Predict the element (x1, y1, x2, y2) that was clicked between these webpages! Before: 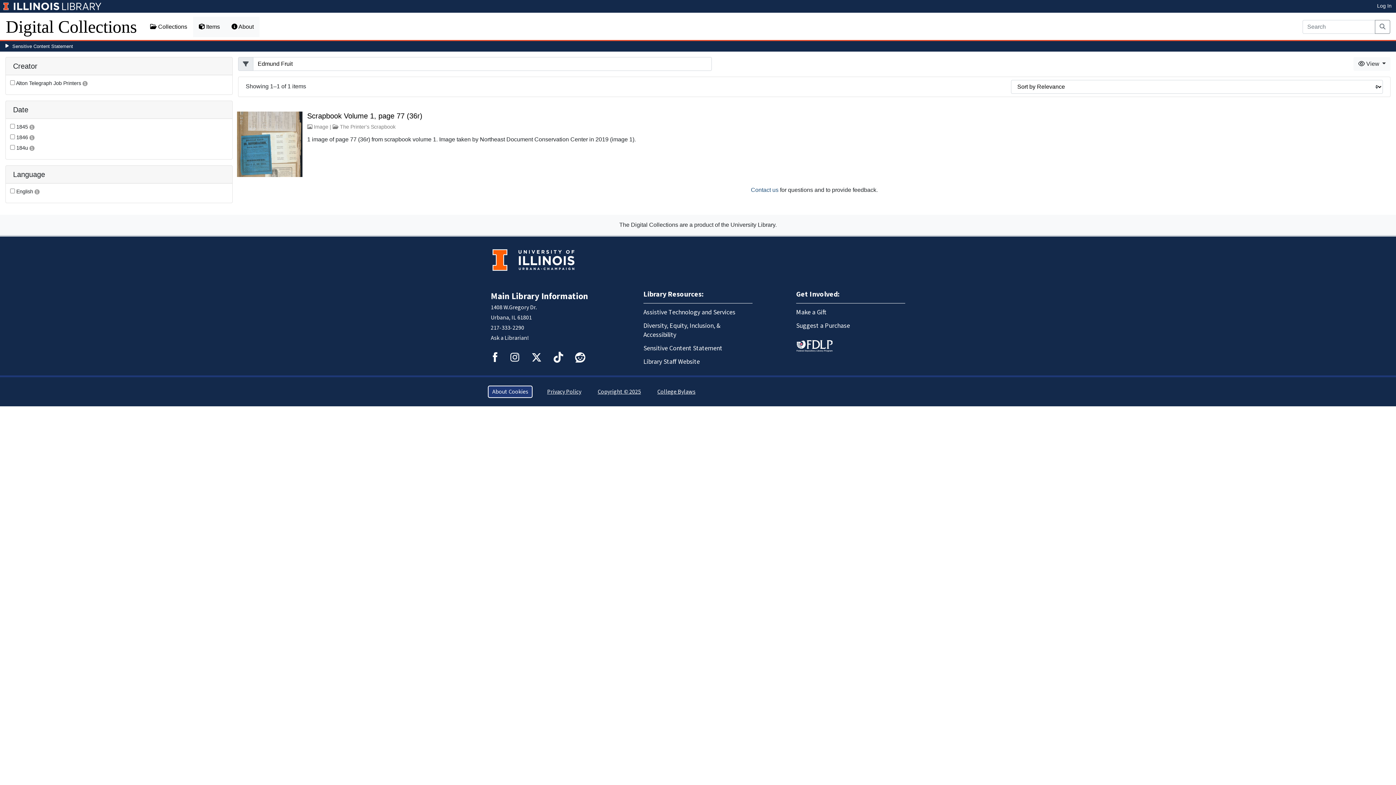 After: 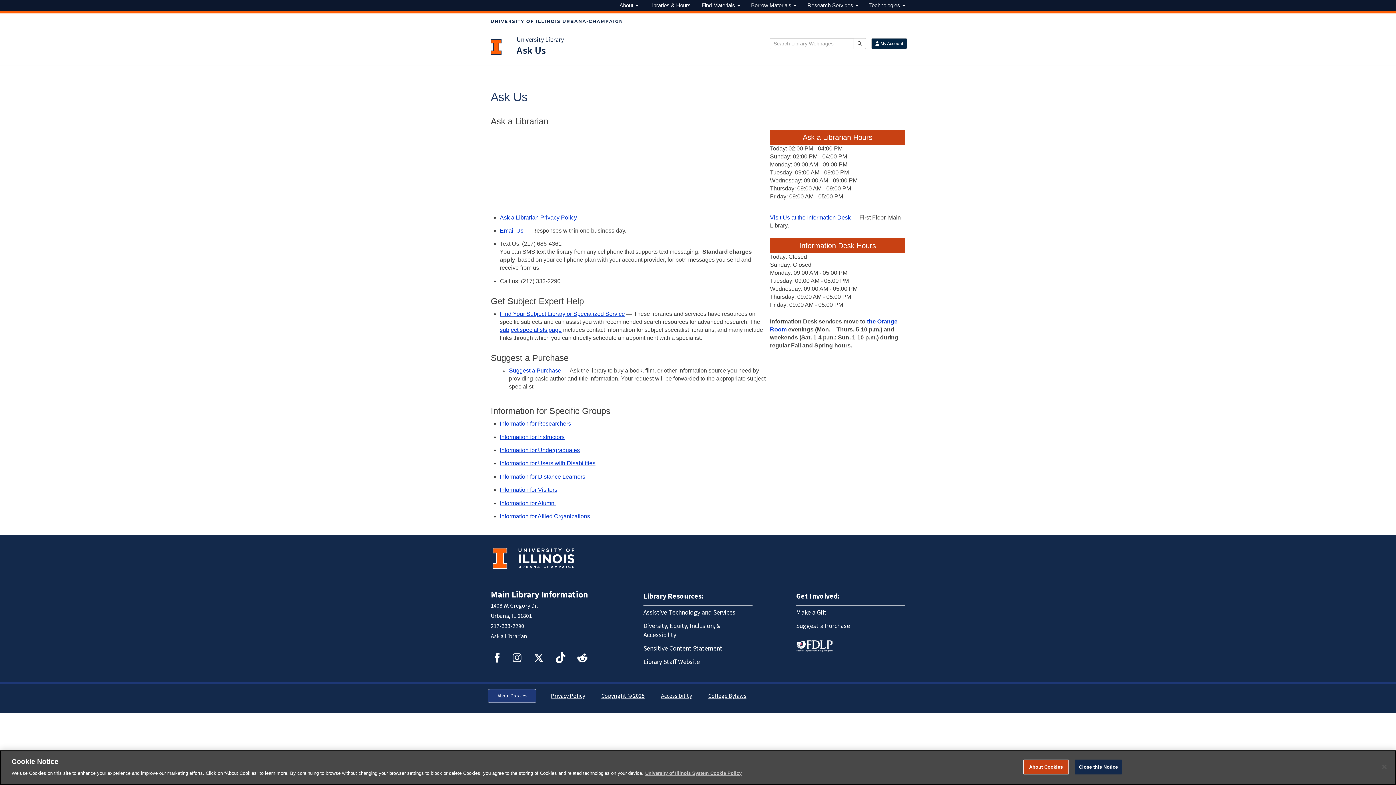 Action: label: Ask a Librarian! bbox: (490, 334, 528, 342)